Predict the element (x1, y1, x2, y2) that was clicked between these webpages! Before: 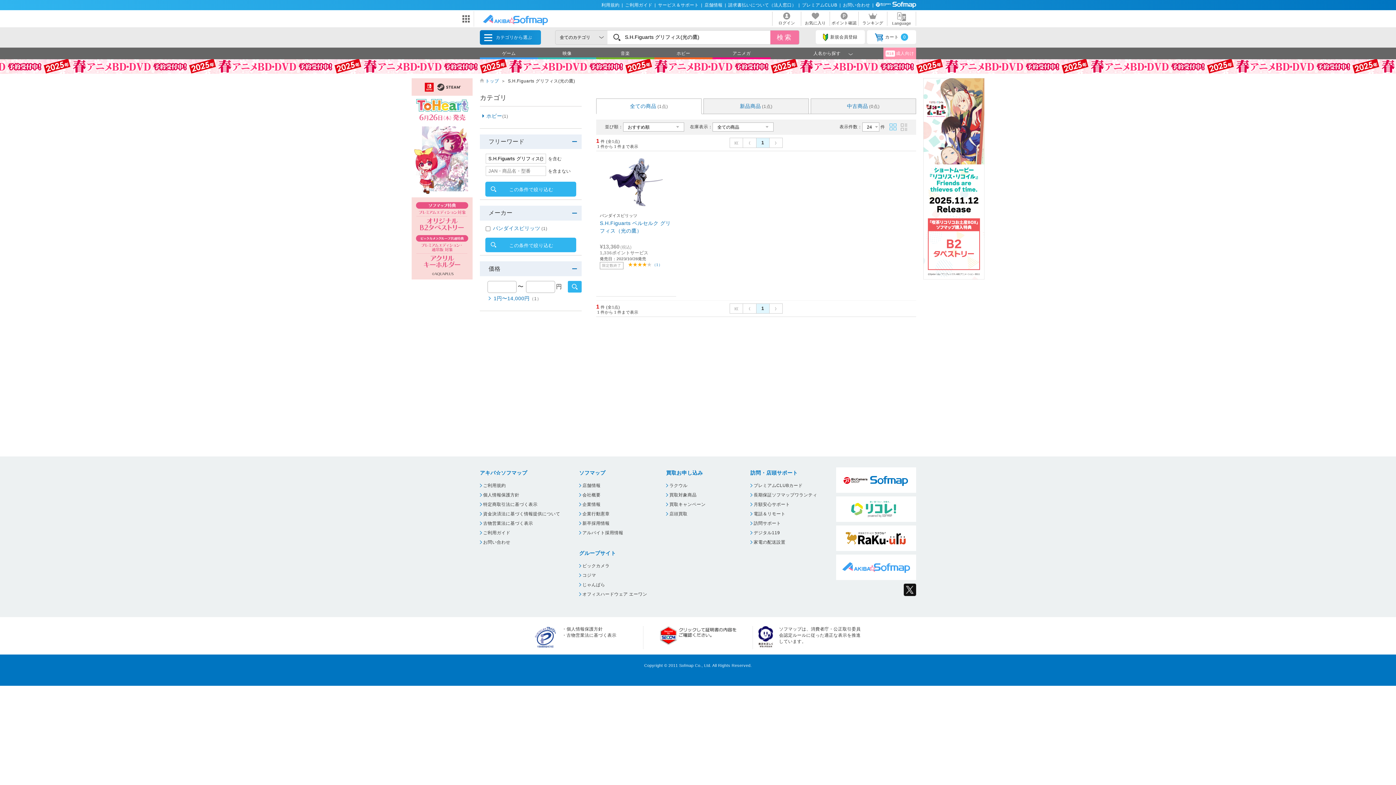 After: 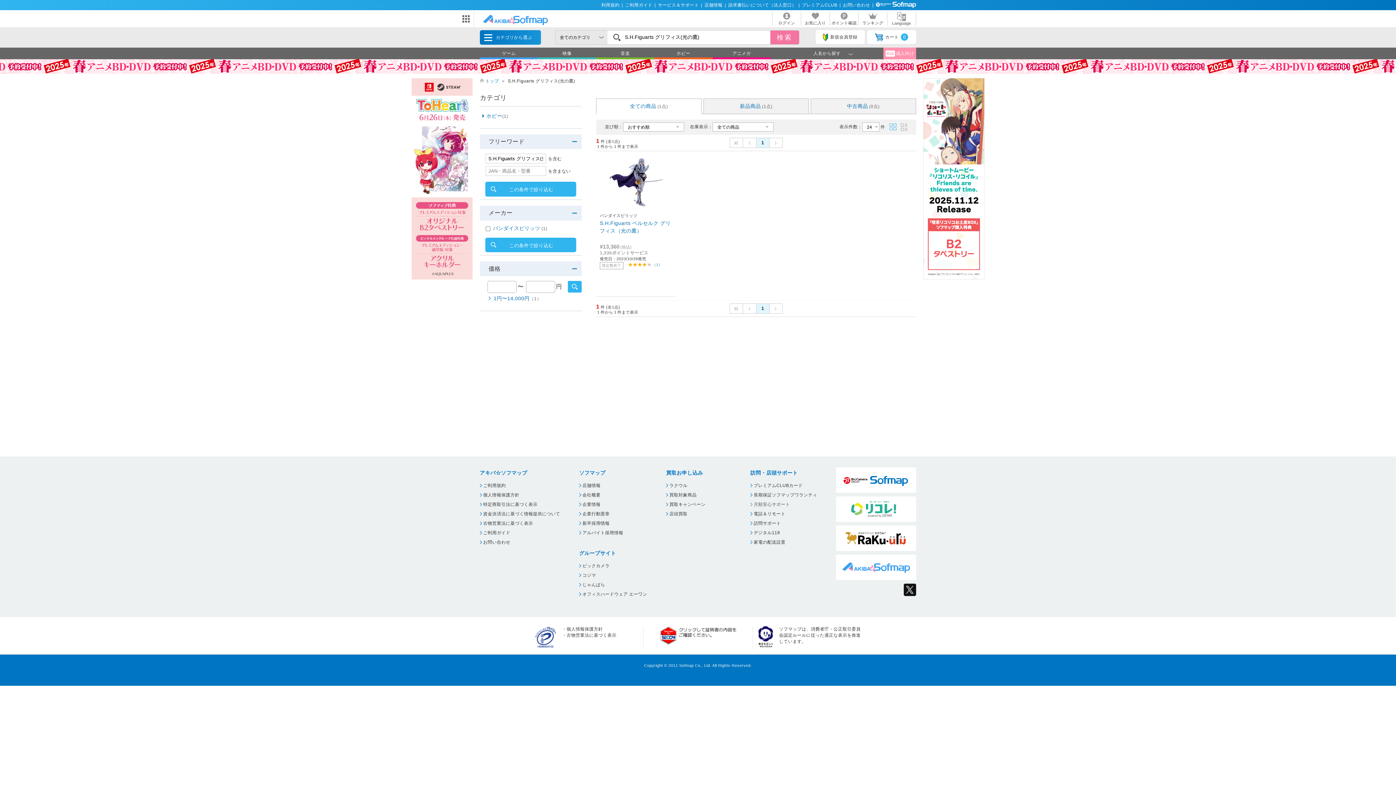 Action: label: 月額安心サポート bbox: (750, 500, 817, 509)